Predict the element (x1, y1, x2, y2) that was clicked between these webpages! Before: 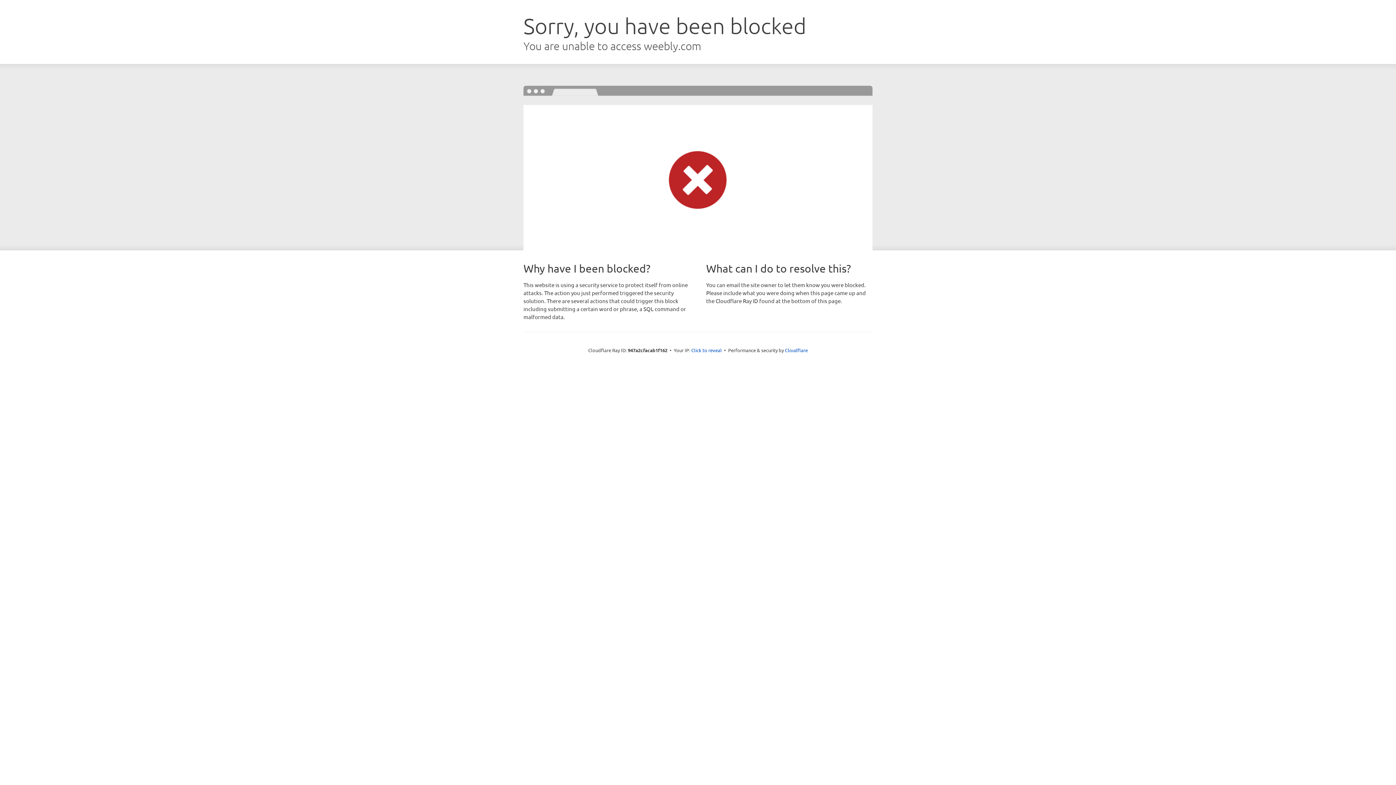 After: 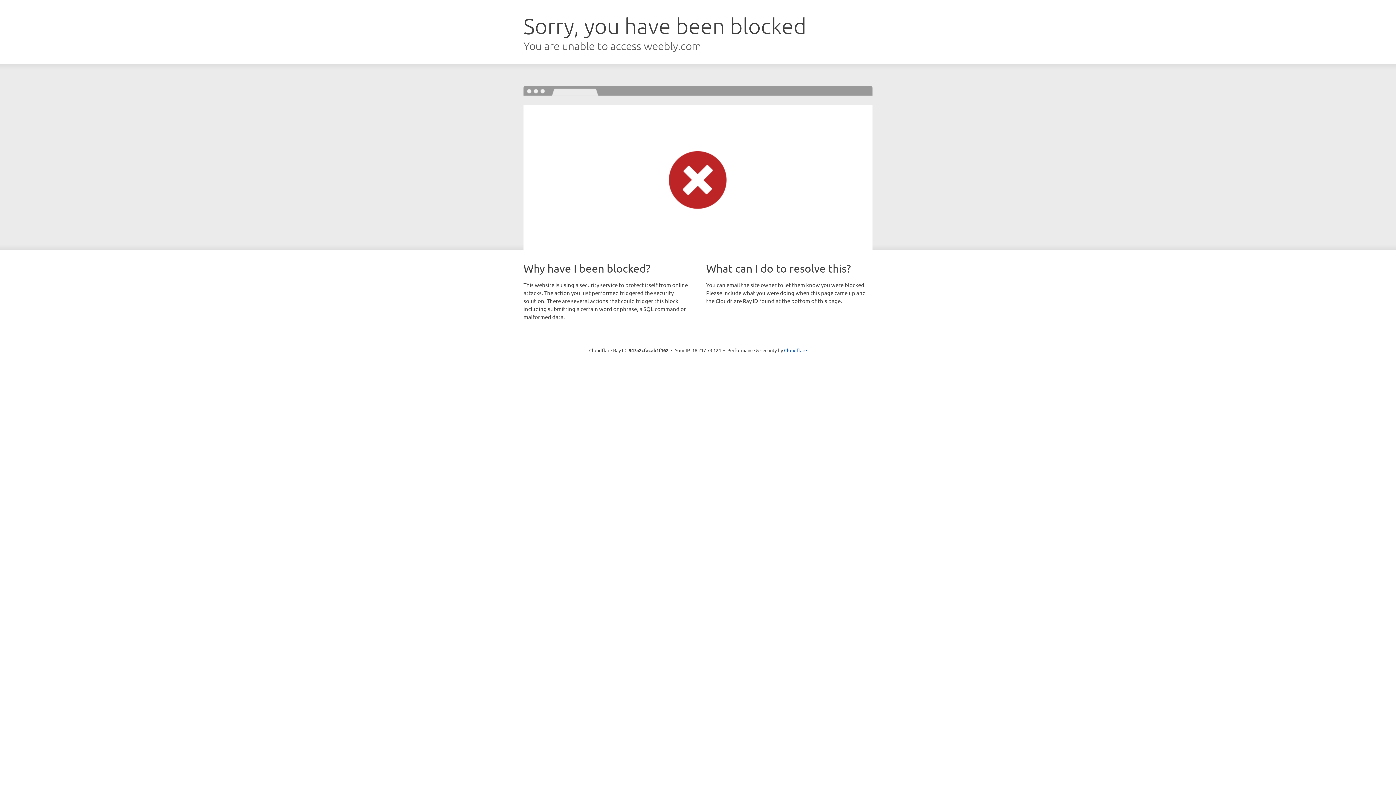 Action: bbox: (691, 346, 722, 353) label: Click to reveal